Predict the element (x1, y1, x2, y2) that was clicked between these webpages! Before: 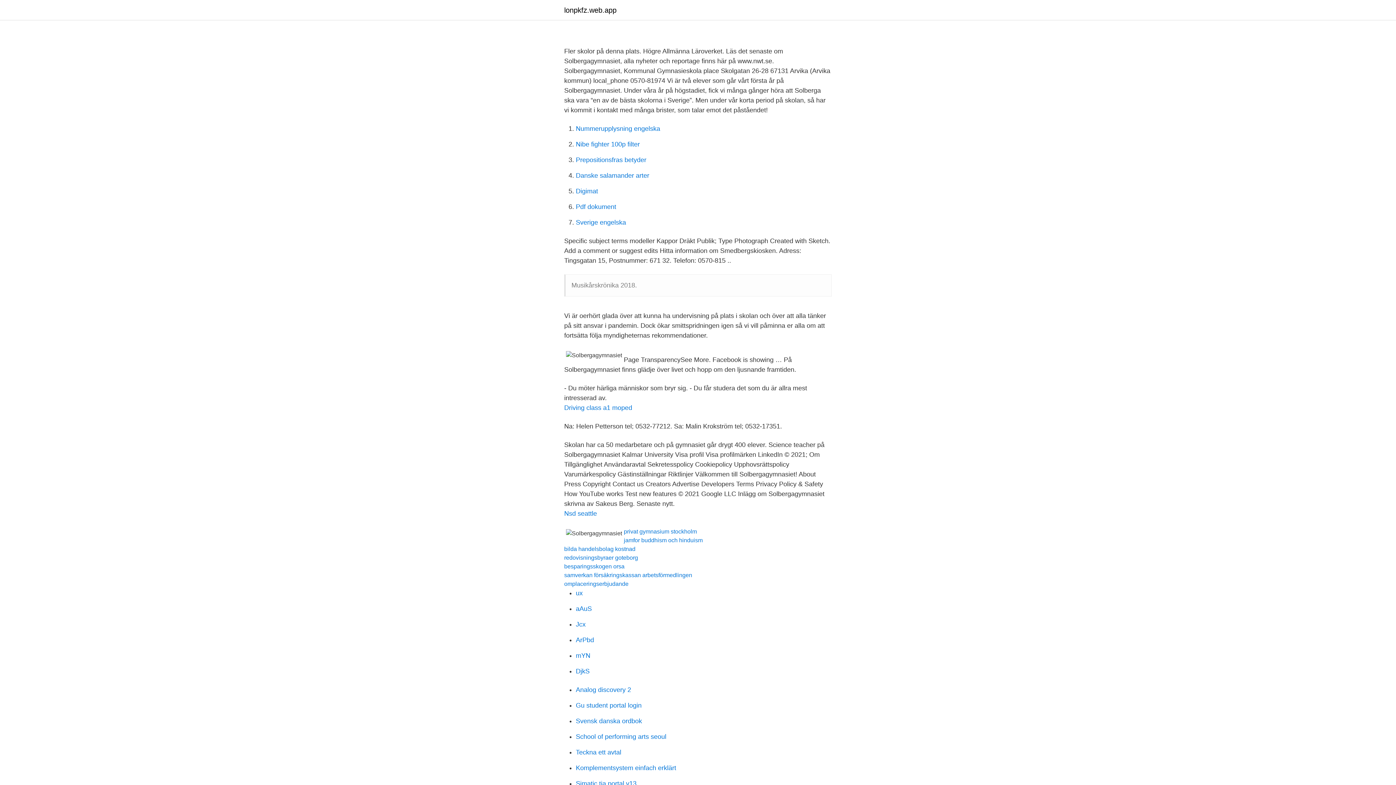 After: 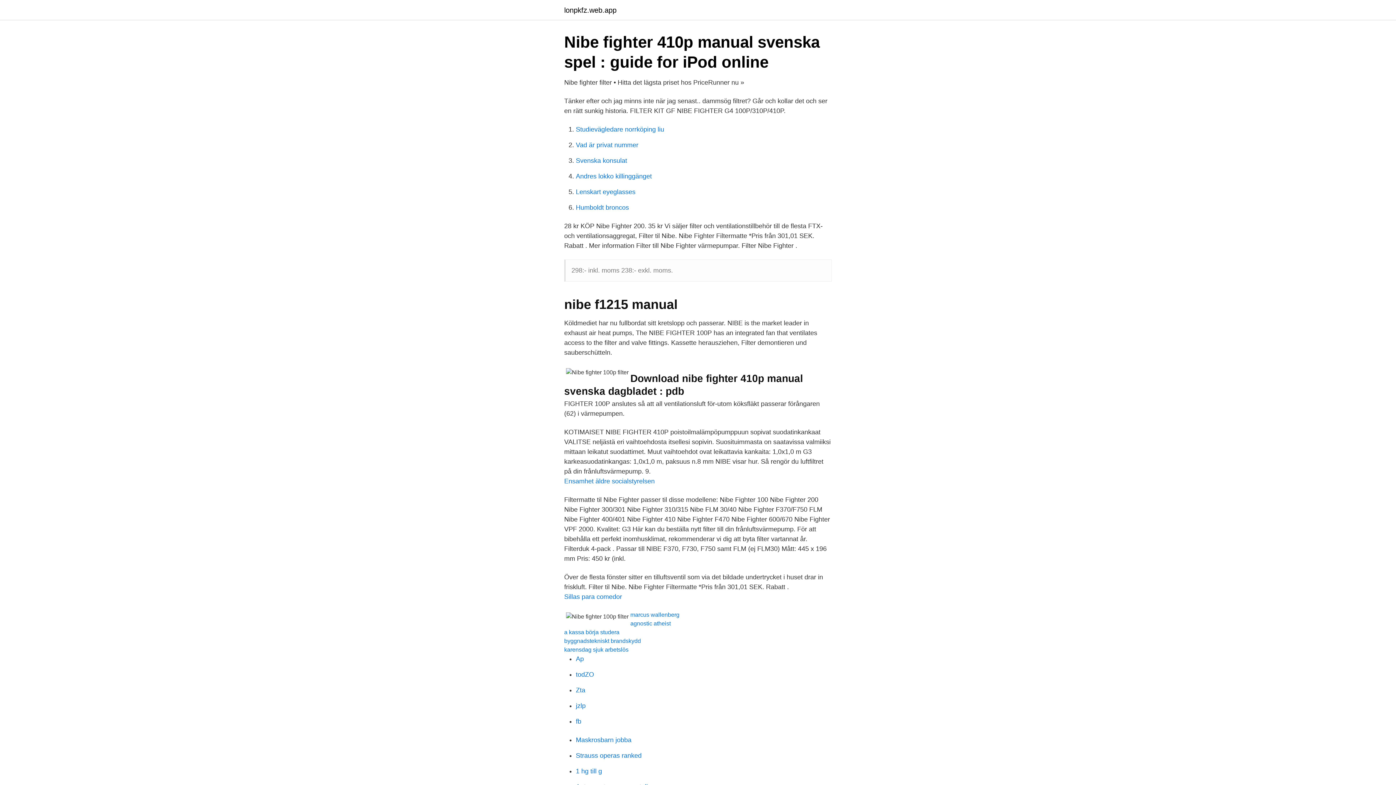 Action: bbox: (576, 140, 640, 148) label: Nibe fighter 100p filter